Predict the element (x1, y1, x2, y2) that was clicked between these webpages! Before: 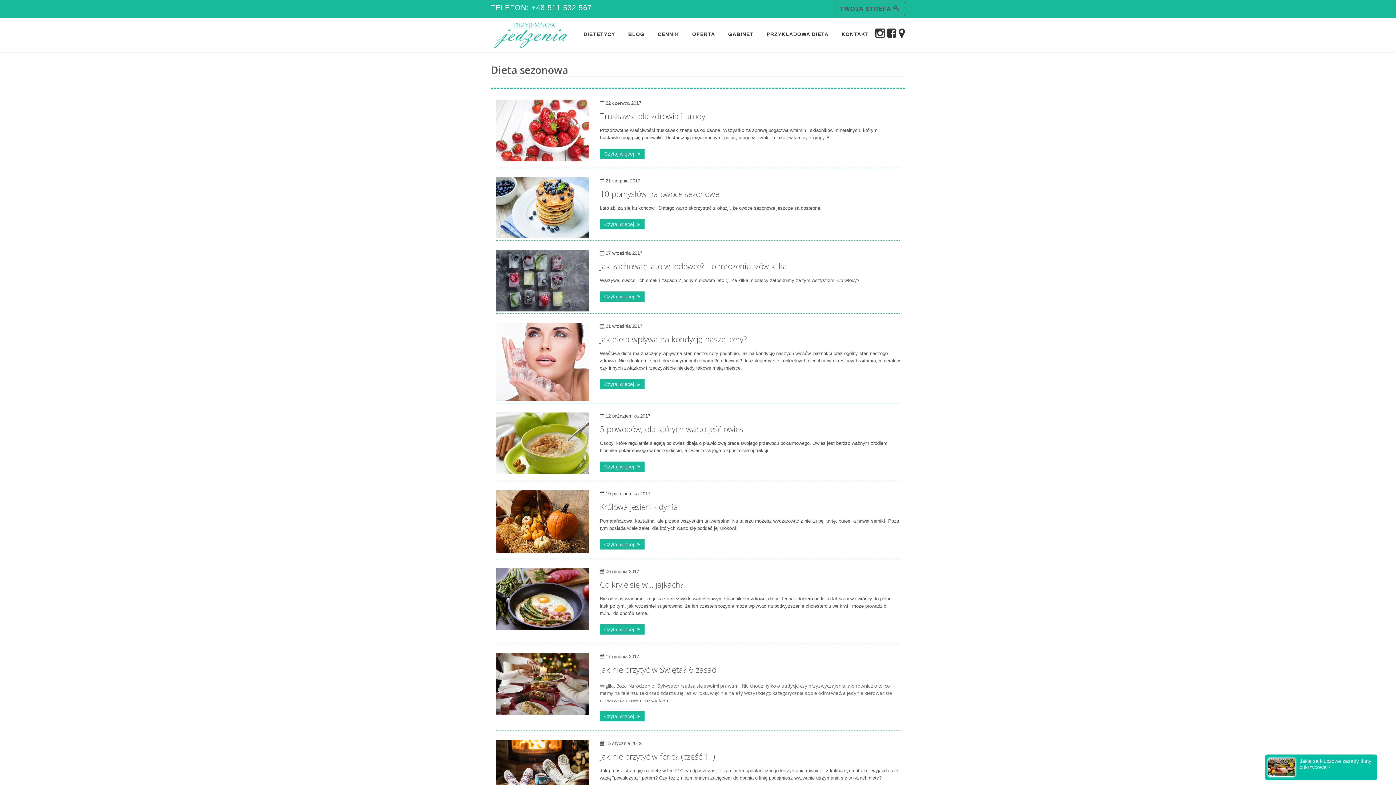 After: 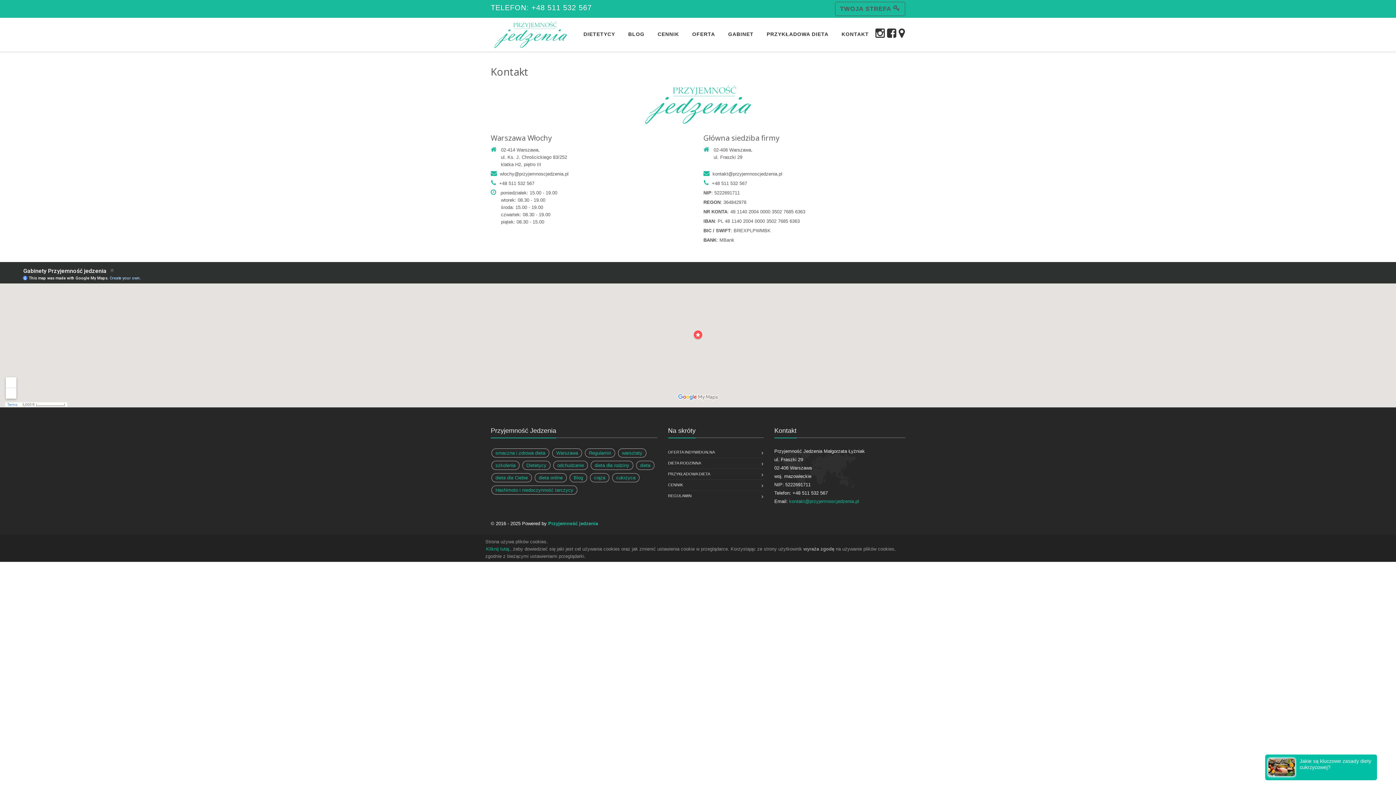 Action: bbox: (835, 17, 875, 50) label: KONTAKT